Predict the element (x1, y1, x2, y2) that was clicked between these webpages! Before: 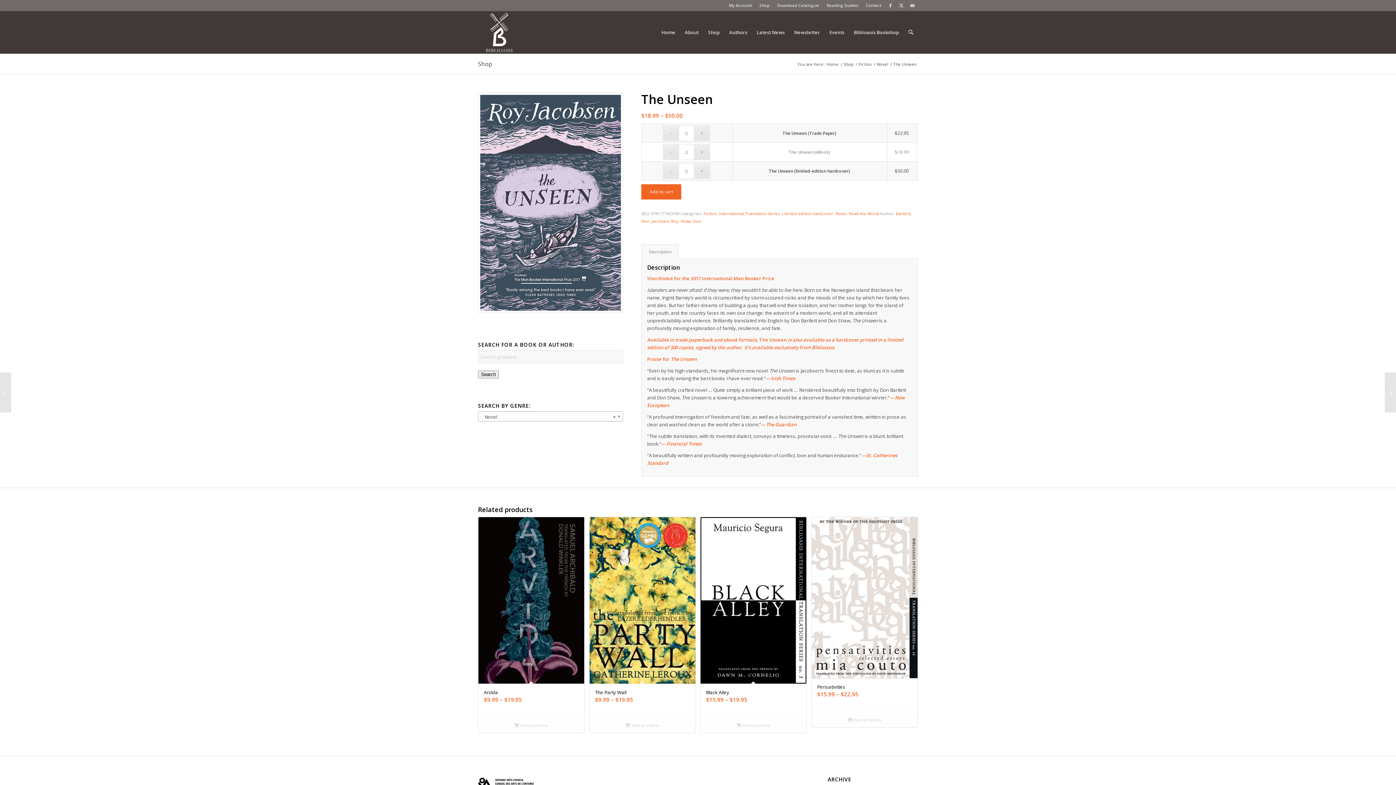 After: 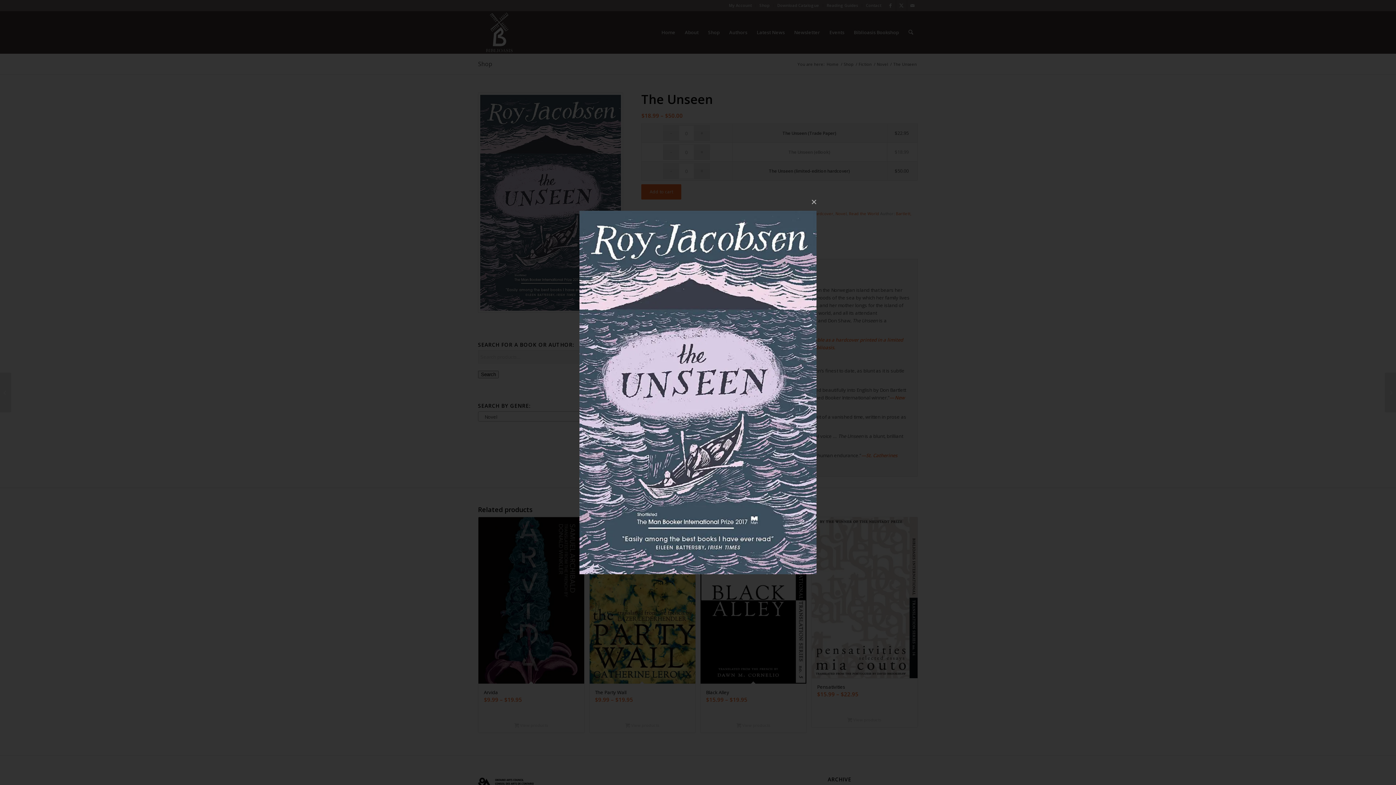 Action: bbox: (478, 92, 623, 313)